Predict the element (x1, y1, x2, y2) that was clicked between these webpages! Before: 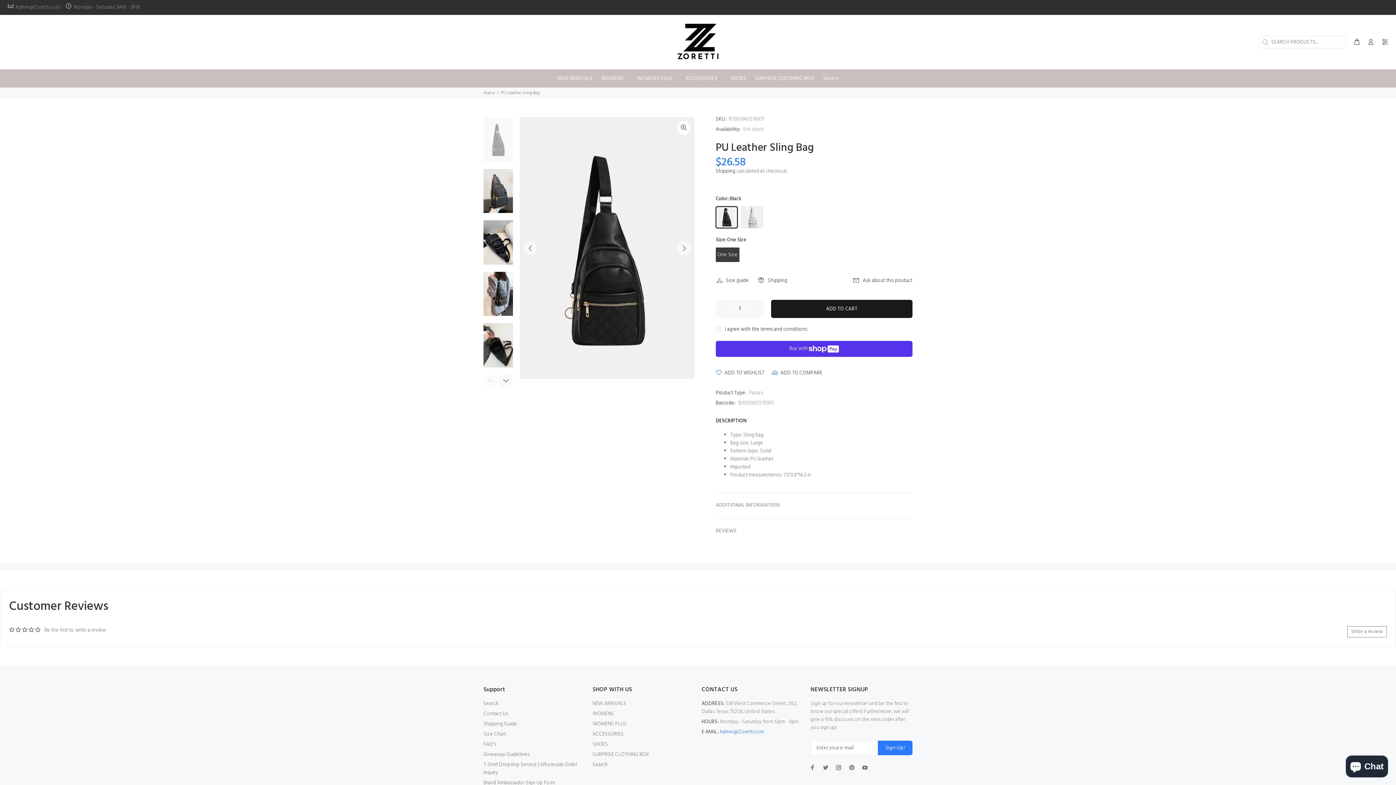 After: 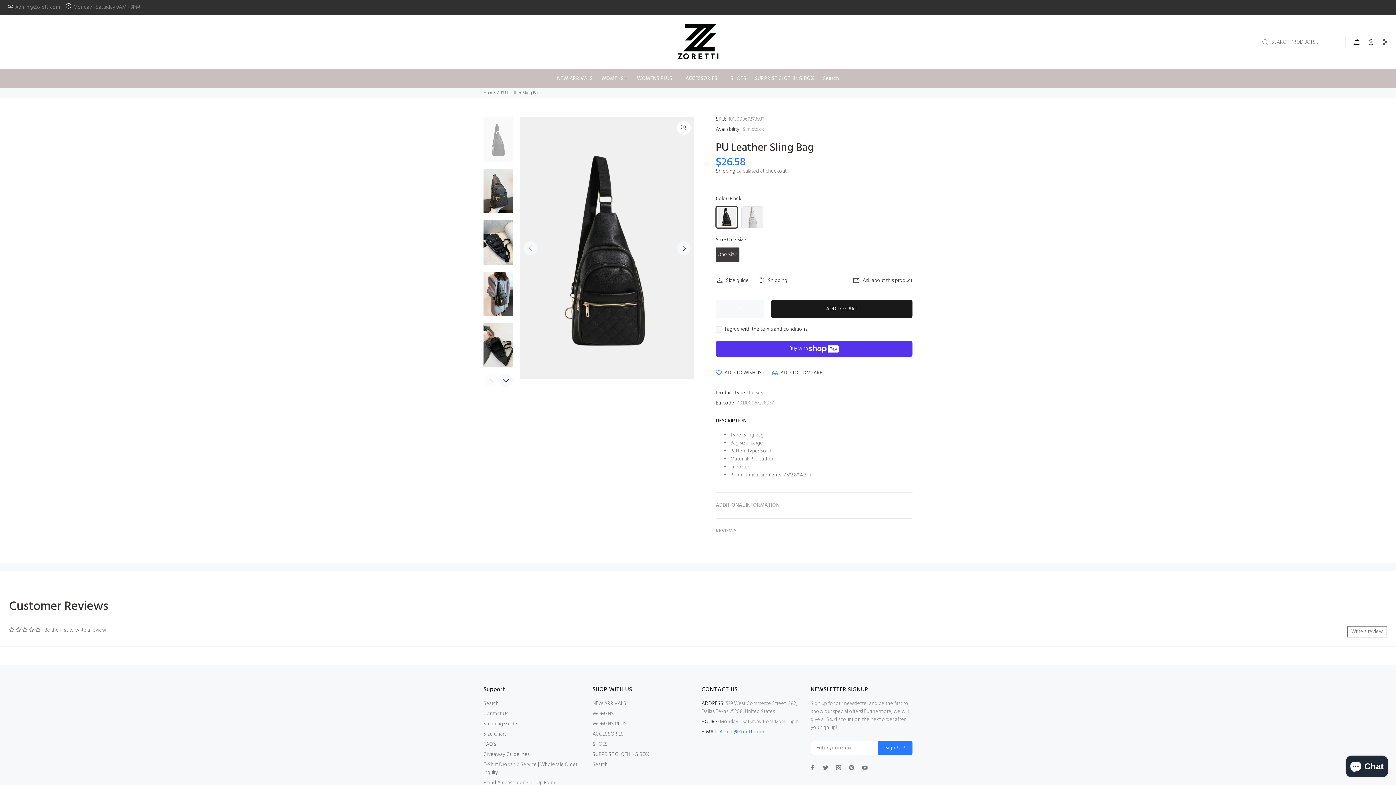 Action: label: One Size bbox: (716, 247, 739, 262)